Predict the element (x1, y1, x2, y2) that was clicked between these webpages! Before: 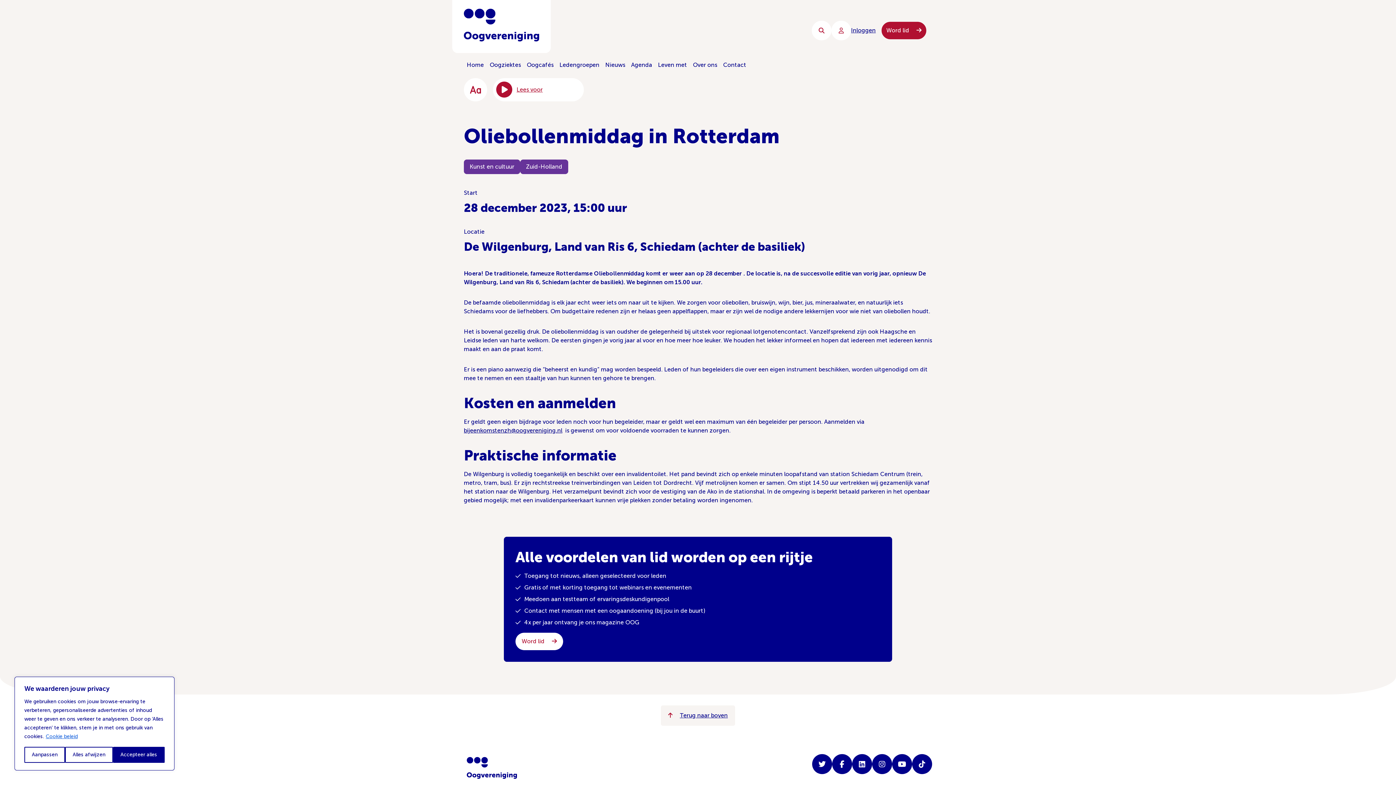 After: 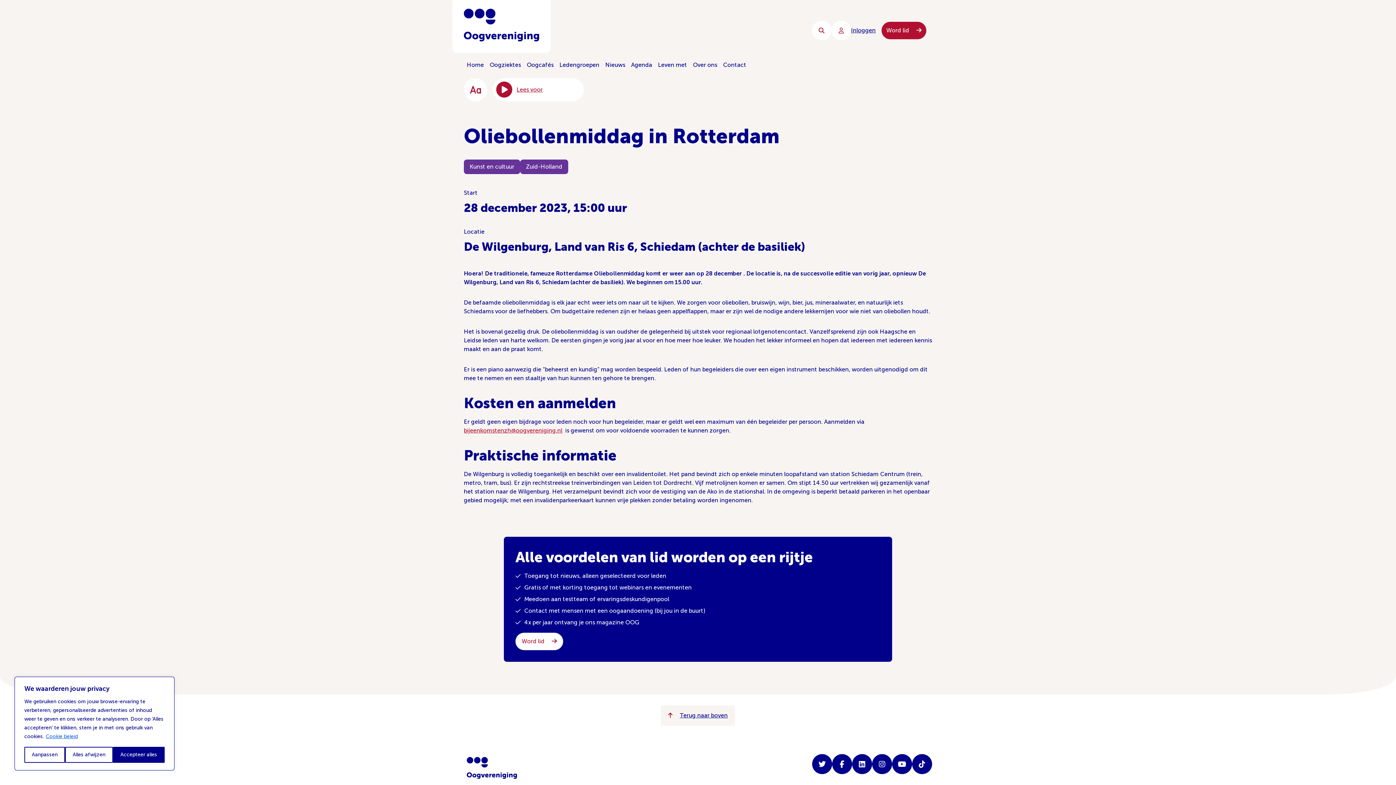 Action: label: bijeenkomstenzh@oogvereniging.nl bbox: (464, 427, 562, 434)